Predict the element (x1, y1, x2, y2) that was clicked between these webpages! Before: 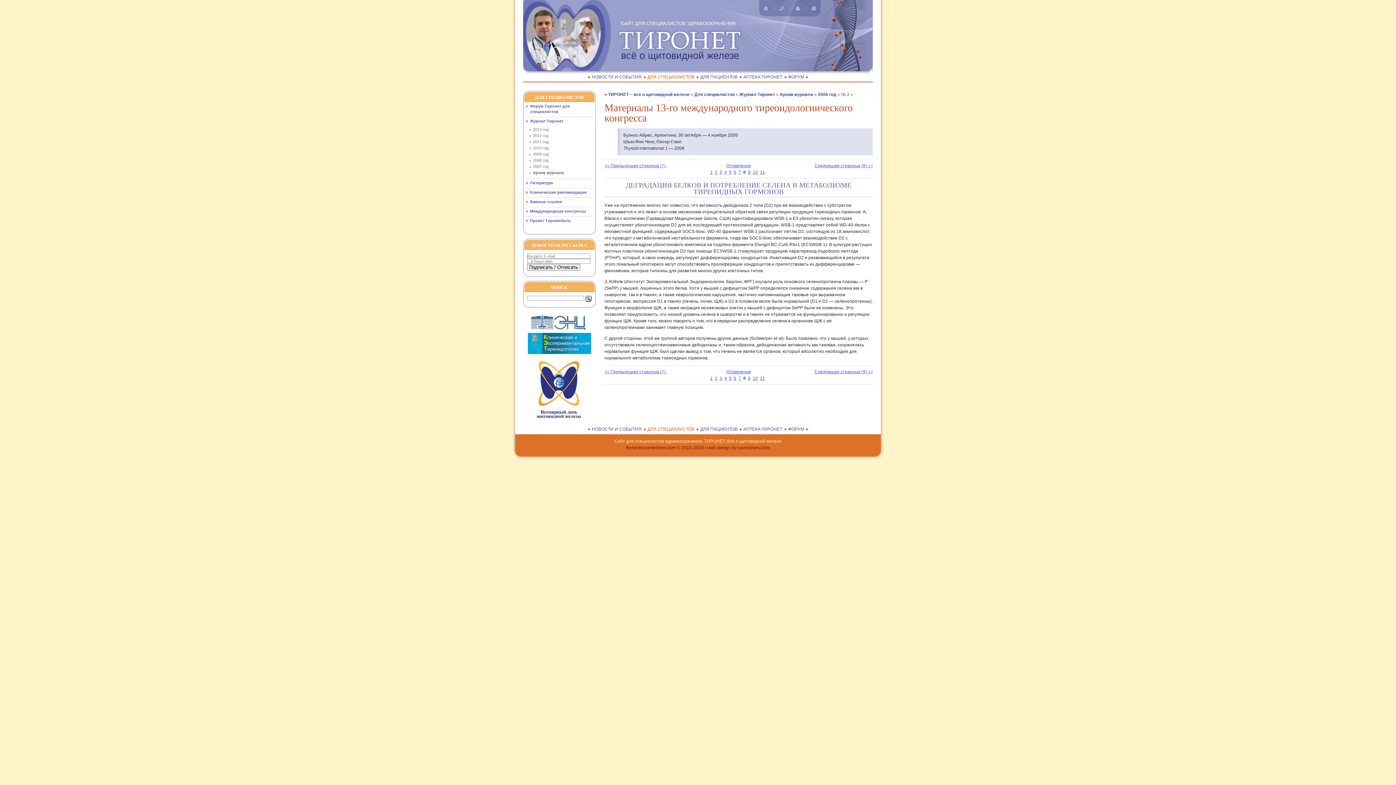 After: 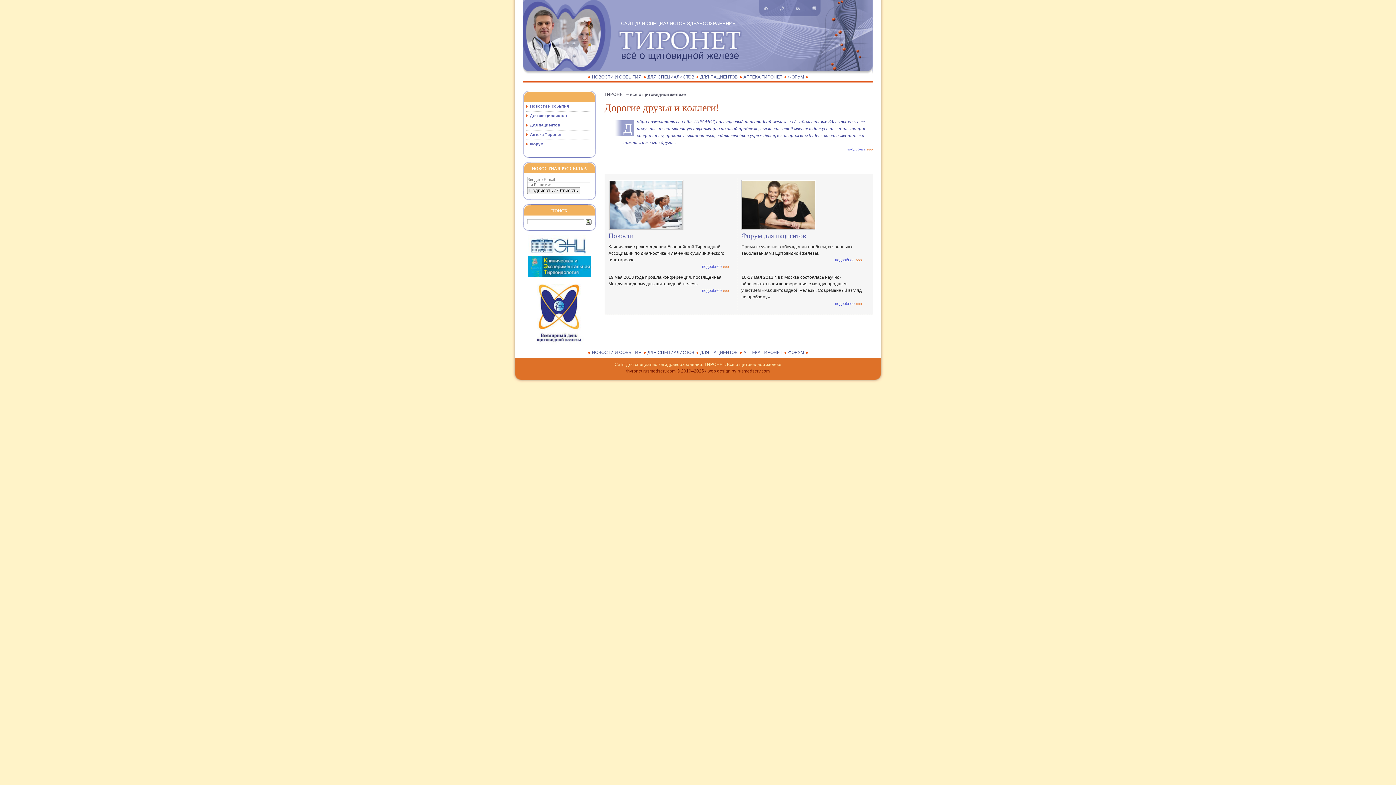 Action: bbox: (759, 7, 767, 12)